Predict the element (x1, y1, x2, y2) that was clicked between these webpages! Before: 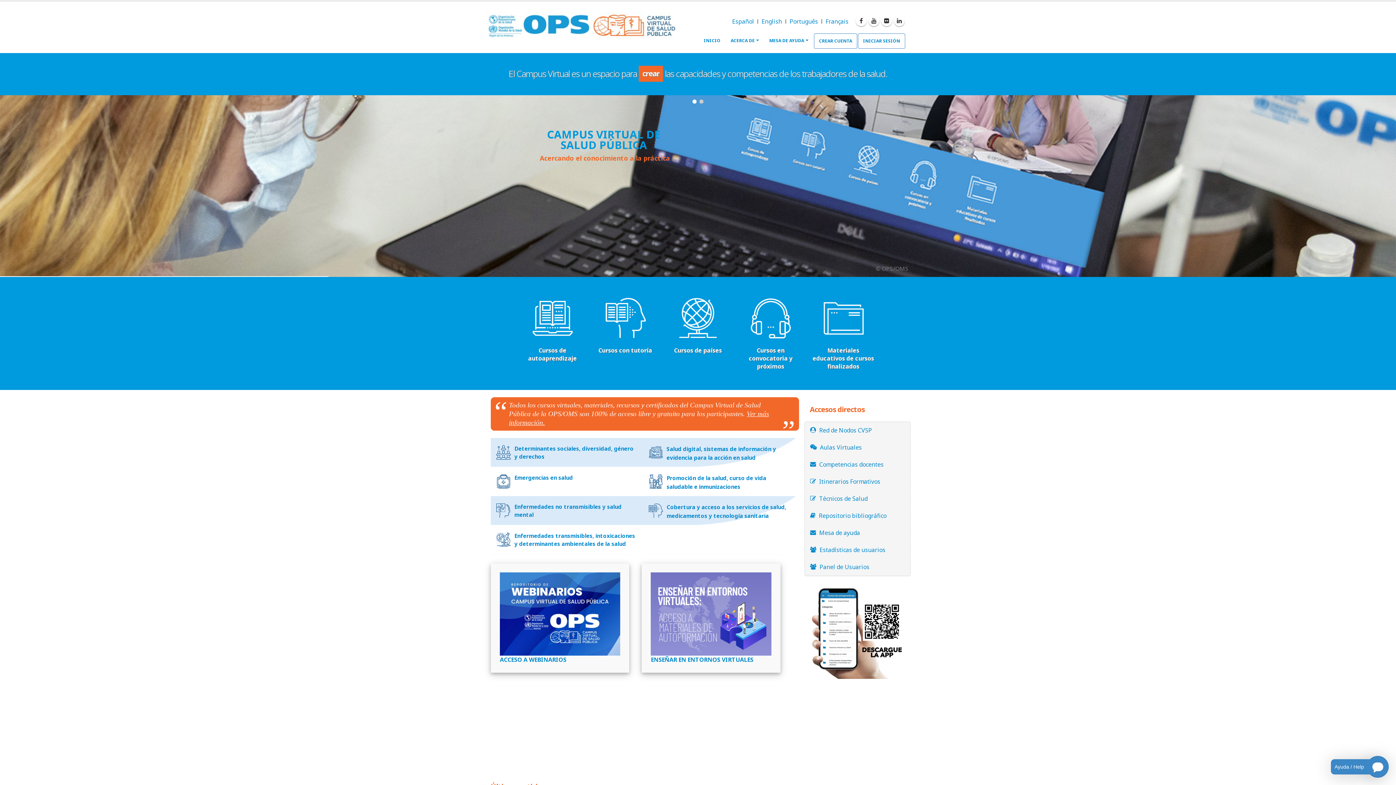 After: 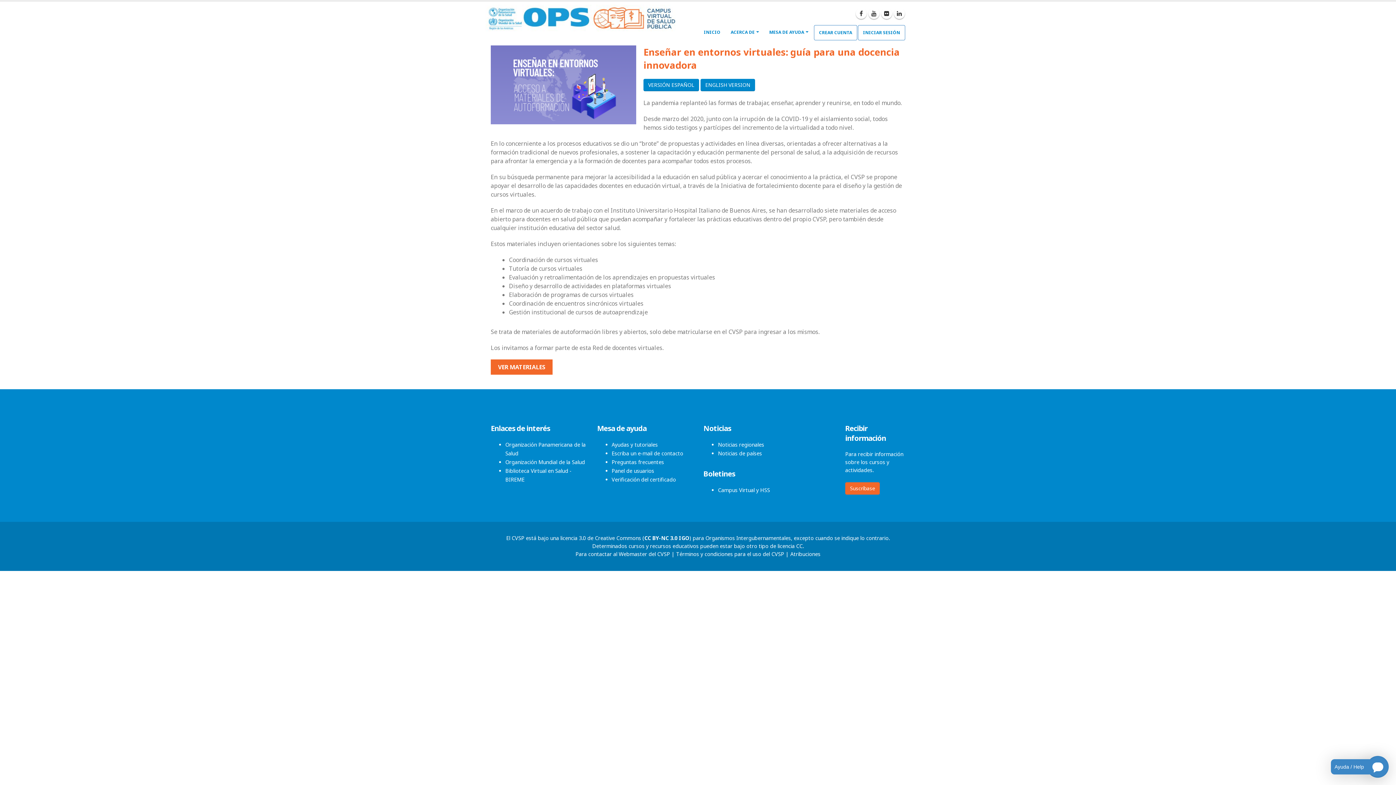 Action: bbox: (651, 609, 771, 617)